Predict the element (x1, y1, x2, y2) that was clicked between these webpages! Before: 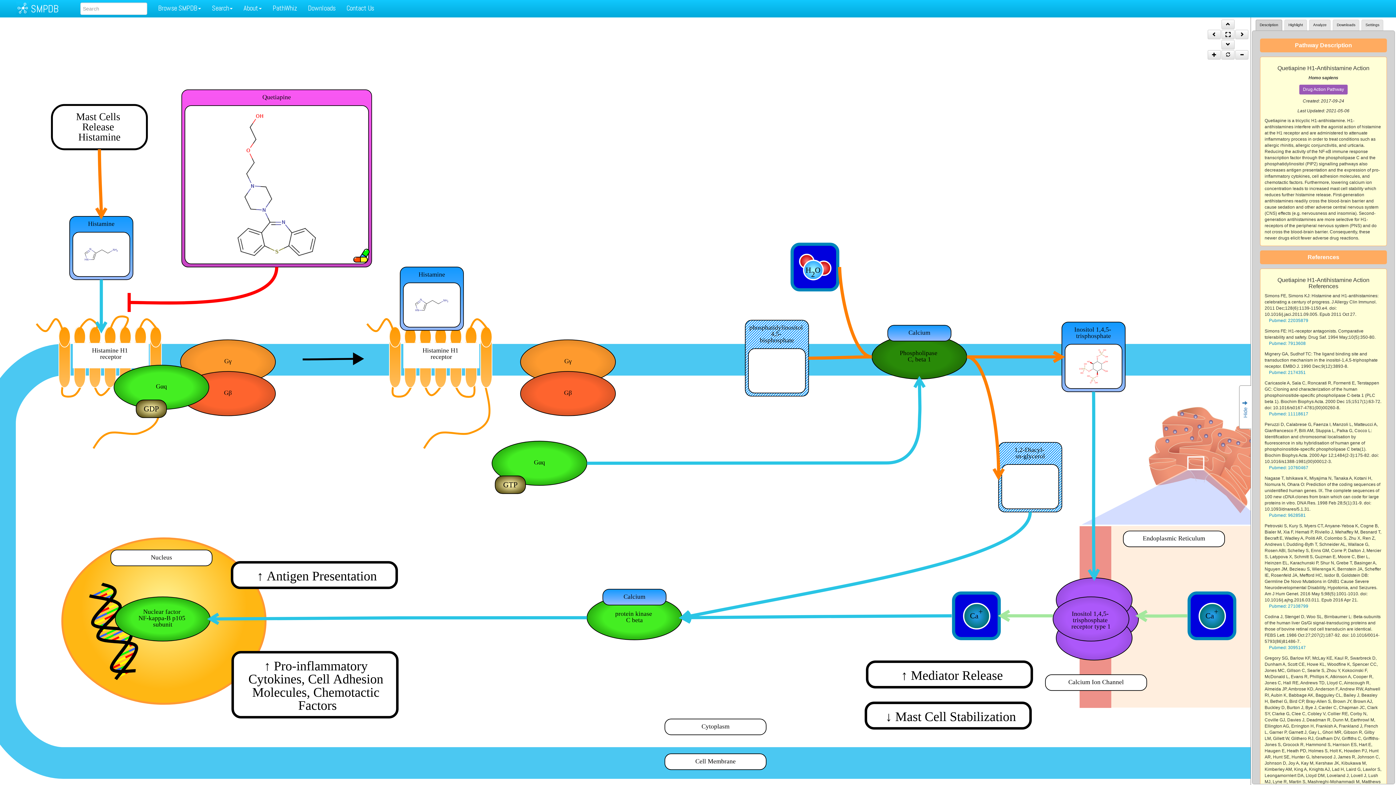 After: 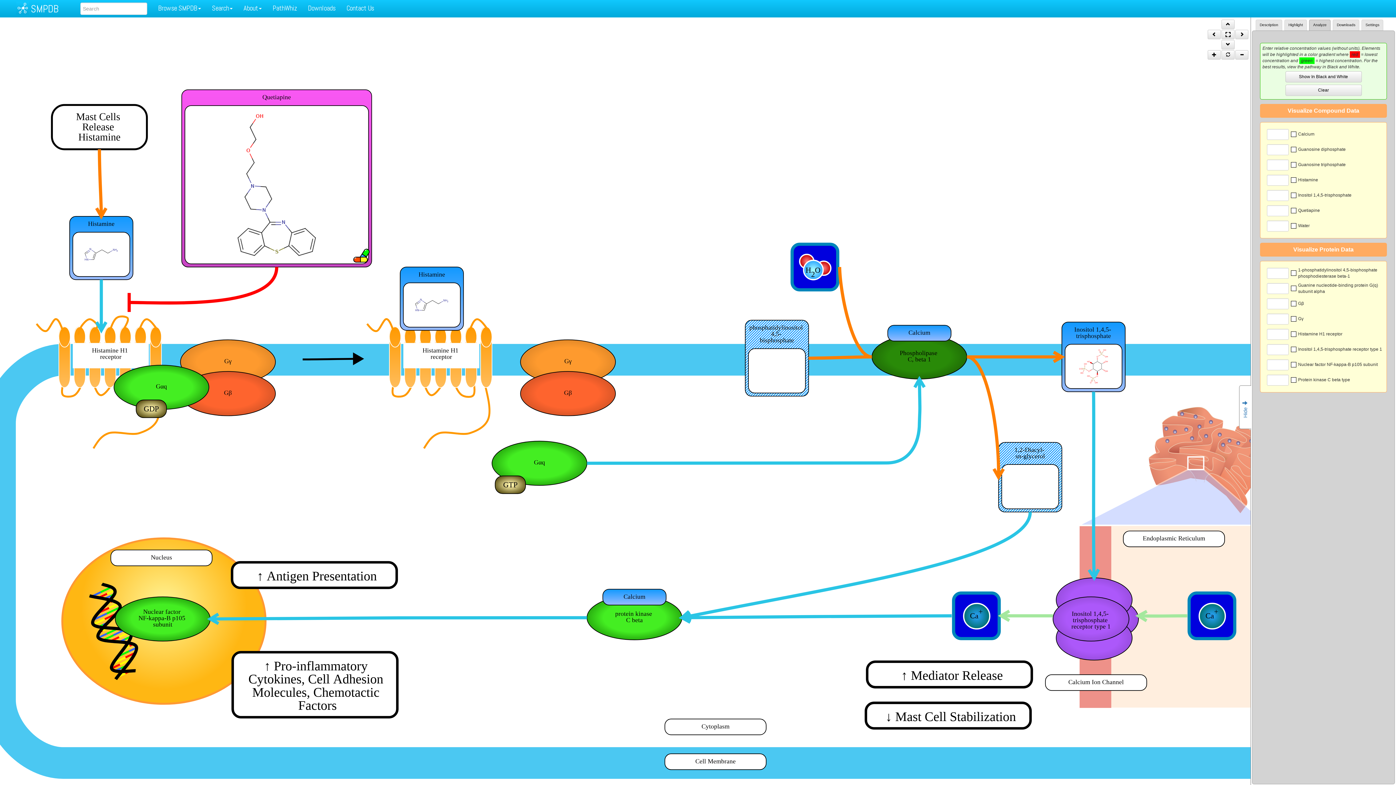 Action: label: Analyze bbox: (1309, 19, 1330, 30)